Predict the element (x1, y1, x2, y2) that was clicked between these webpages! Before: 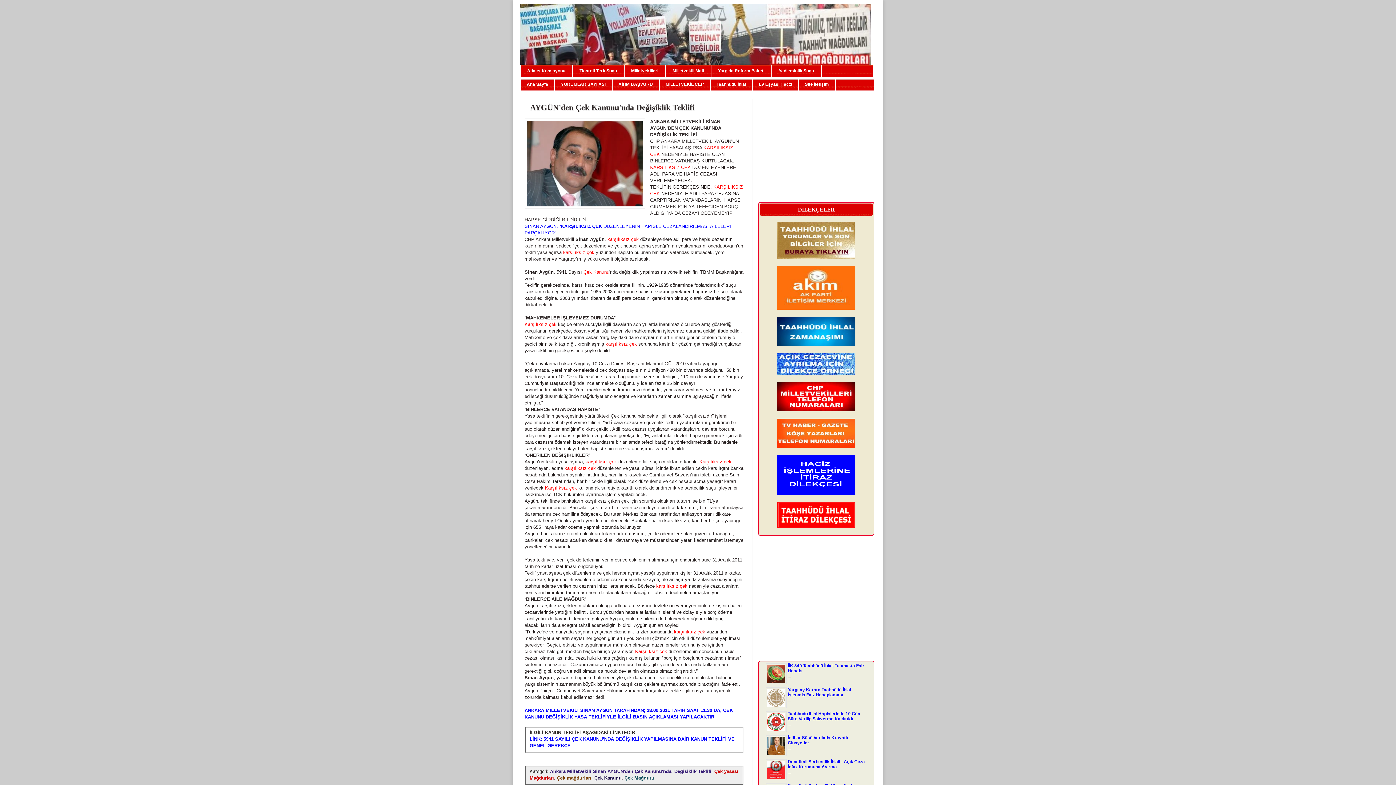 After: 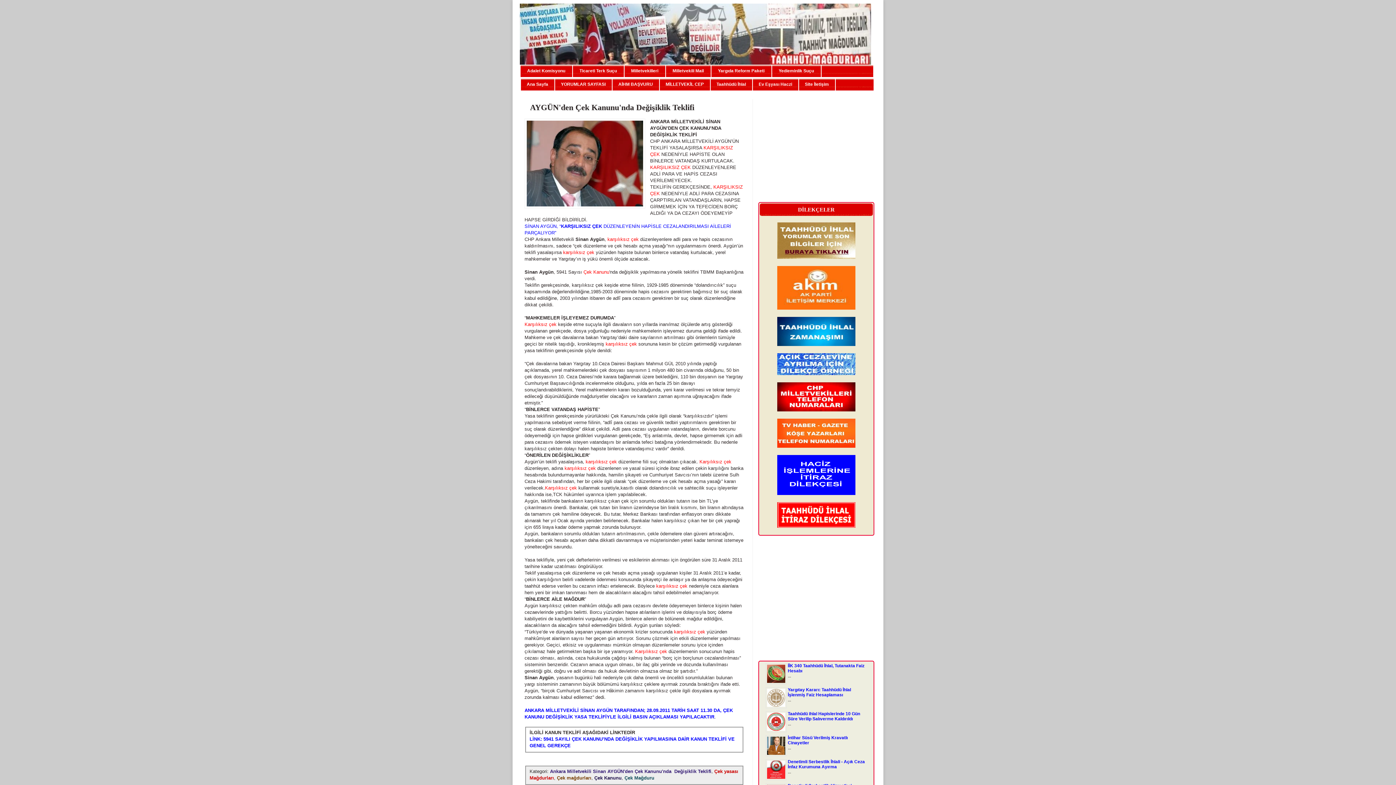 Action: bbox: (777, 305, 855, 310)